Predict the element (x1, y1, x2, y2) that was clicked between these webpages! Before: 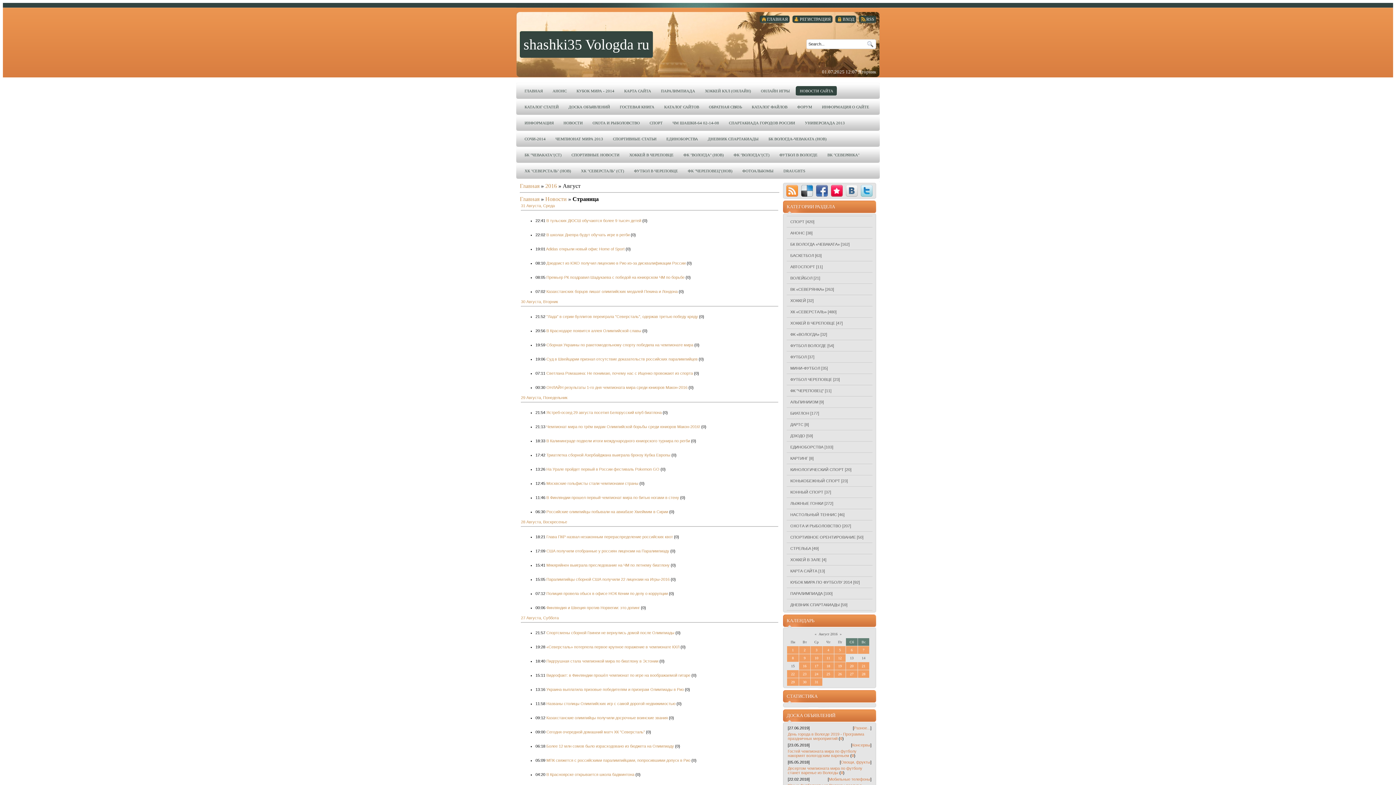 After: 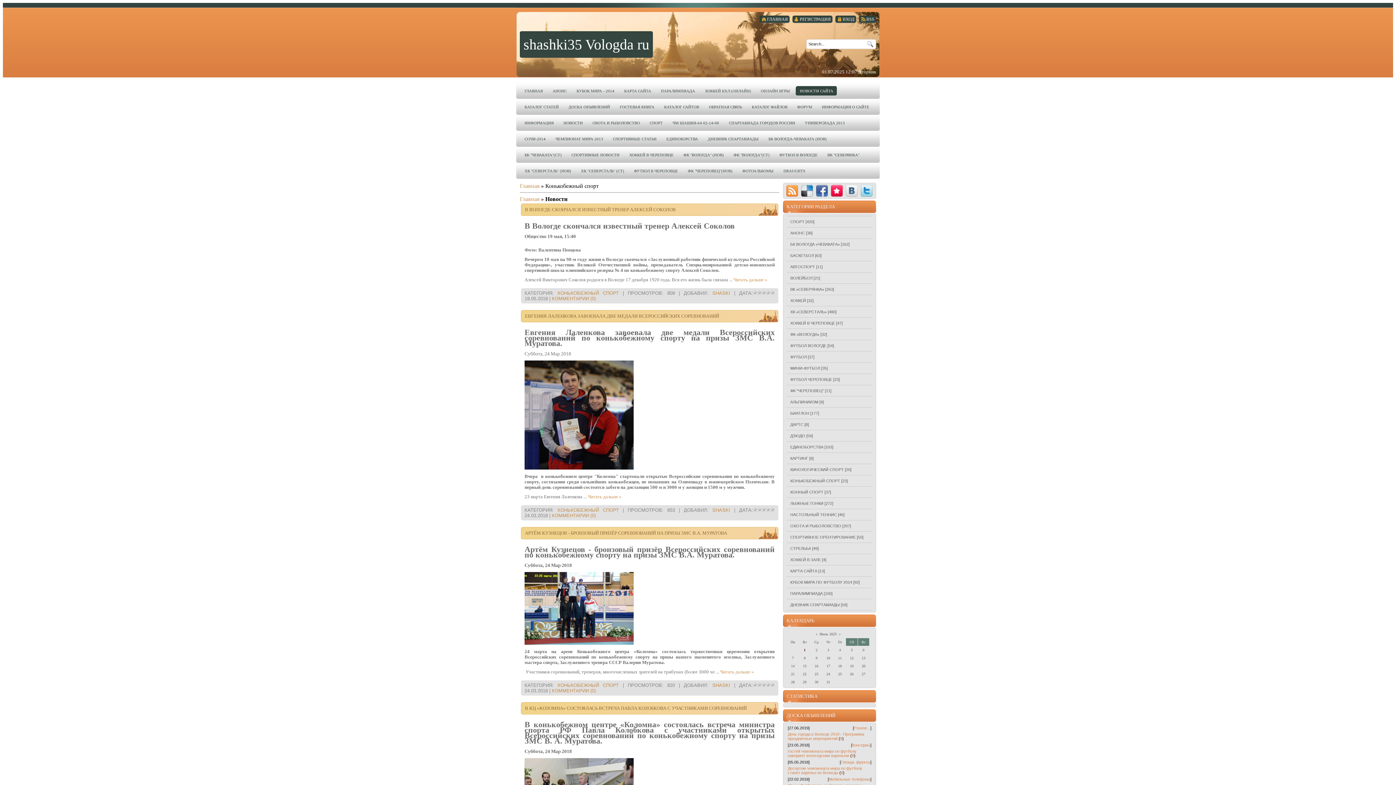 Action: label: КОНЬКОБЕЖНЫЙ СПОРТ bbox: (790, 478, 840, 483)